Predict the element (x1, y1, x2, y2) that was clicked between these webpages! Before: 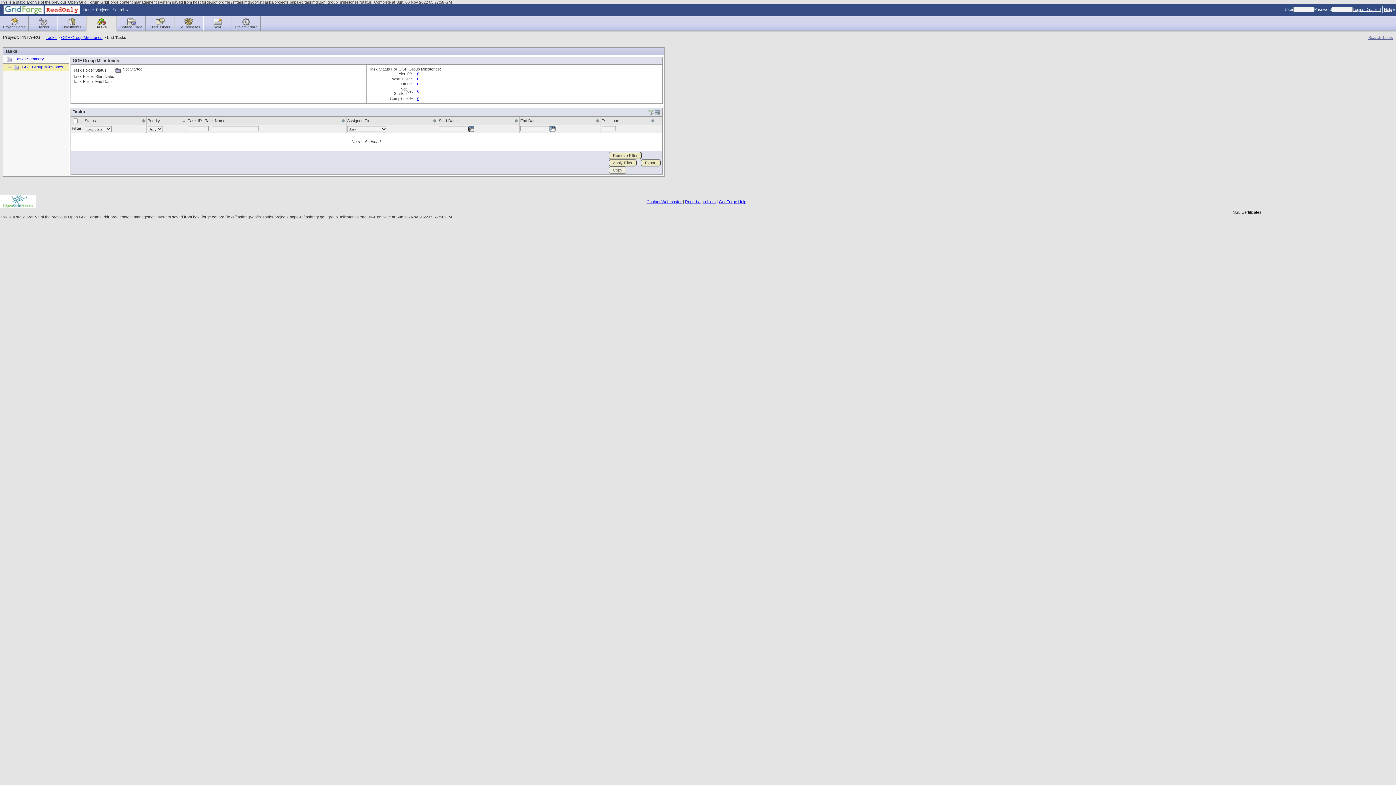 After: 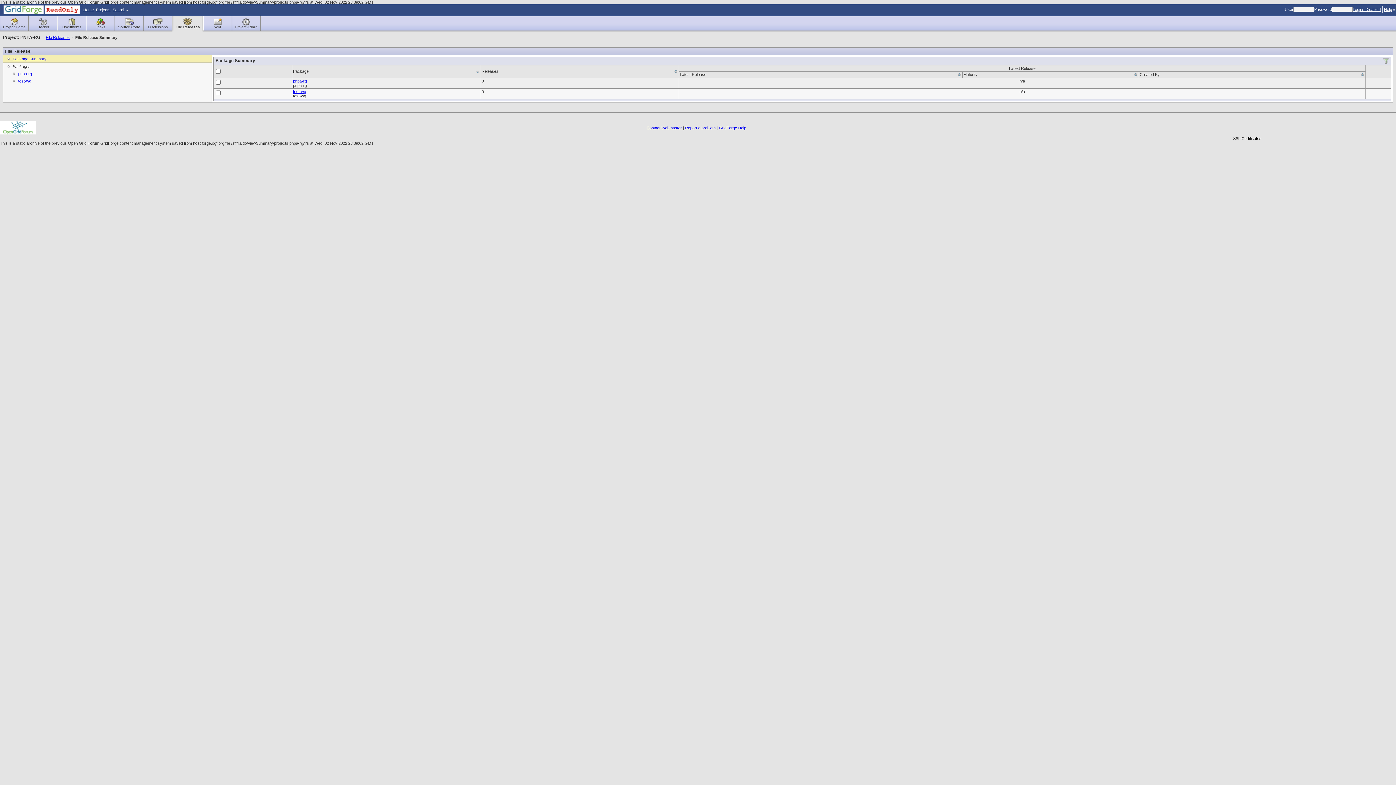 Action: label: 
File Releases bbox: (177, 17, 200, 29)